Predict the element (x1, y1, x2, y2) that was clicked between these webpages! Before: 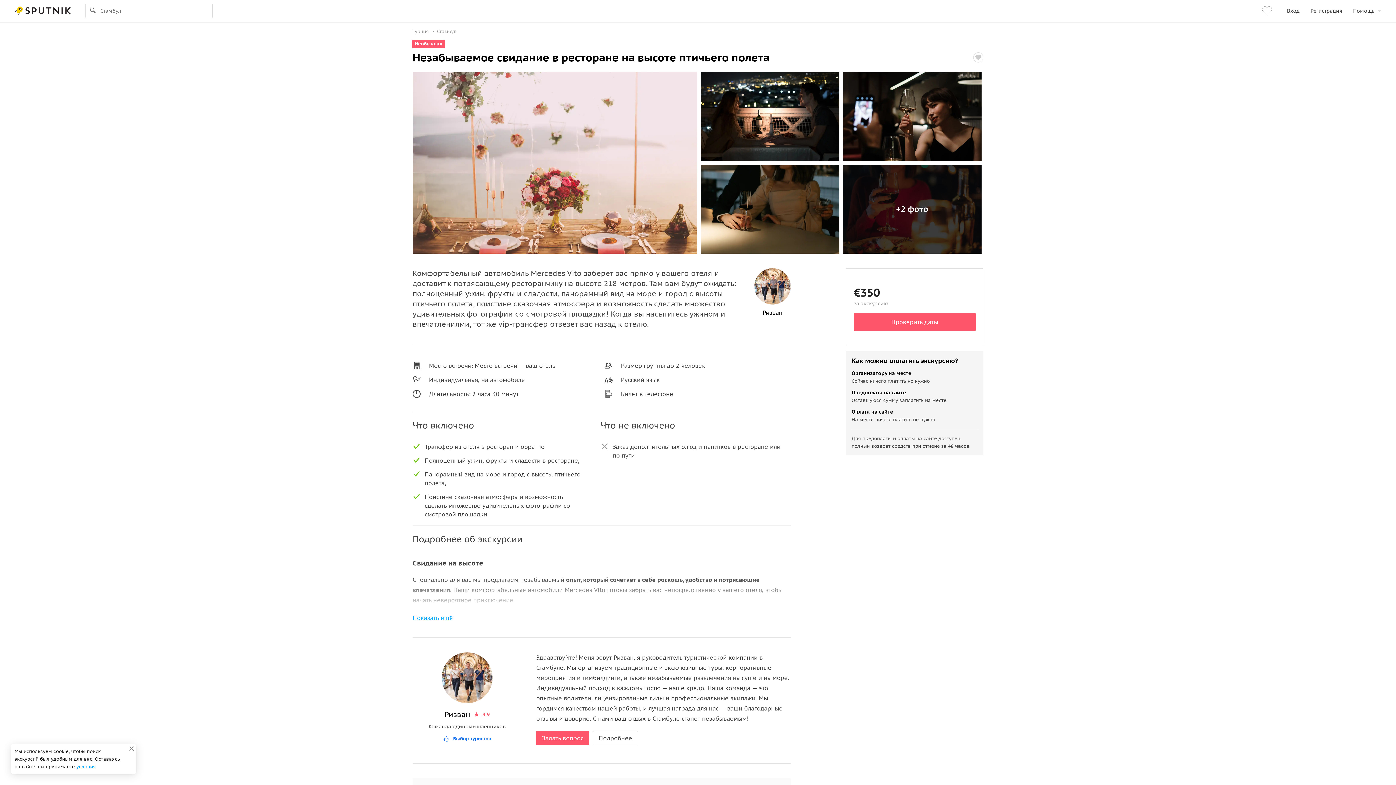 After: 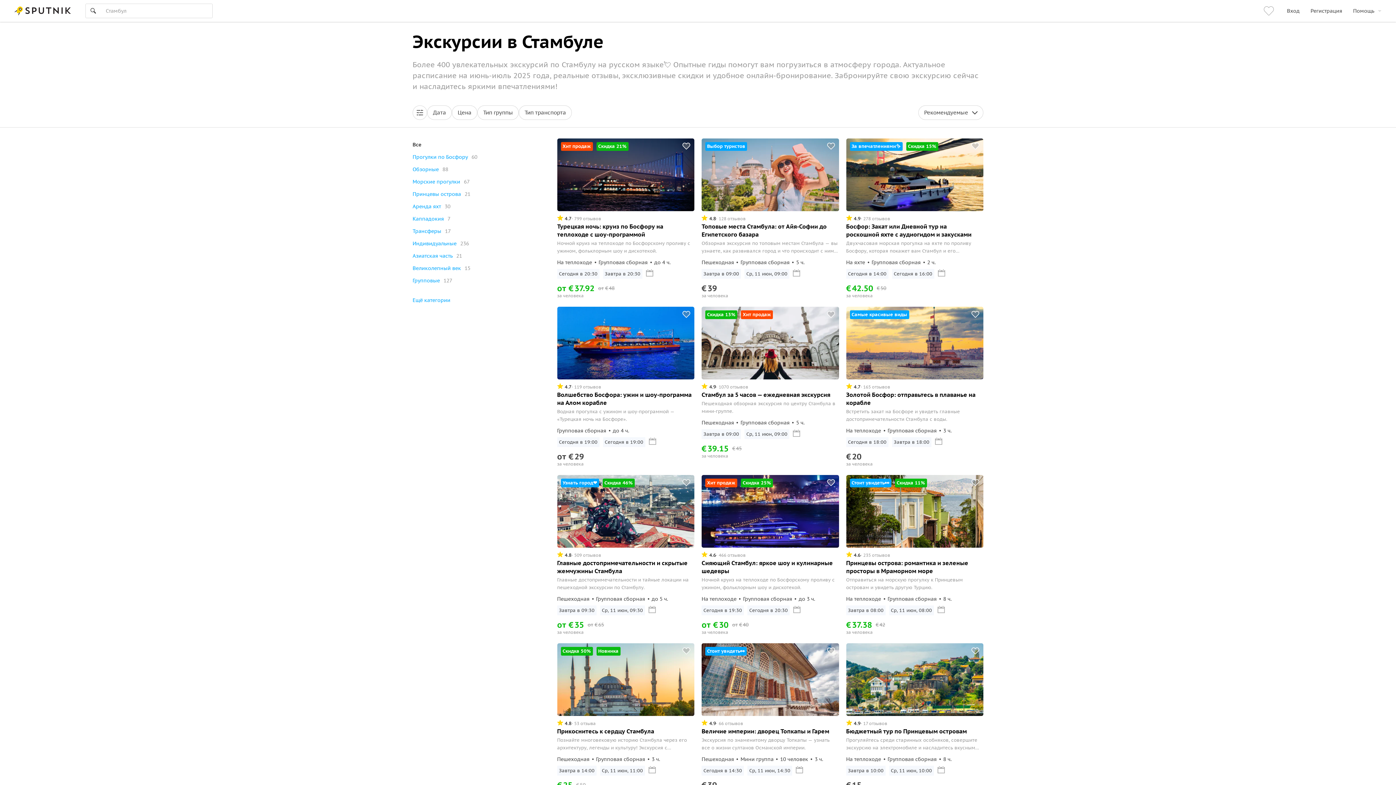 Action: bbox: (14, 6, 70, 15)